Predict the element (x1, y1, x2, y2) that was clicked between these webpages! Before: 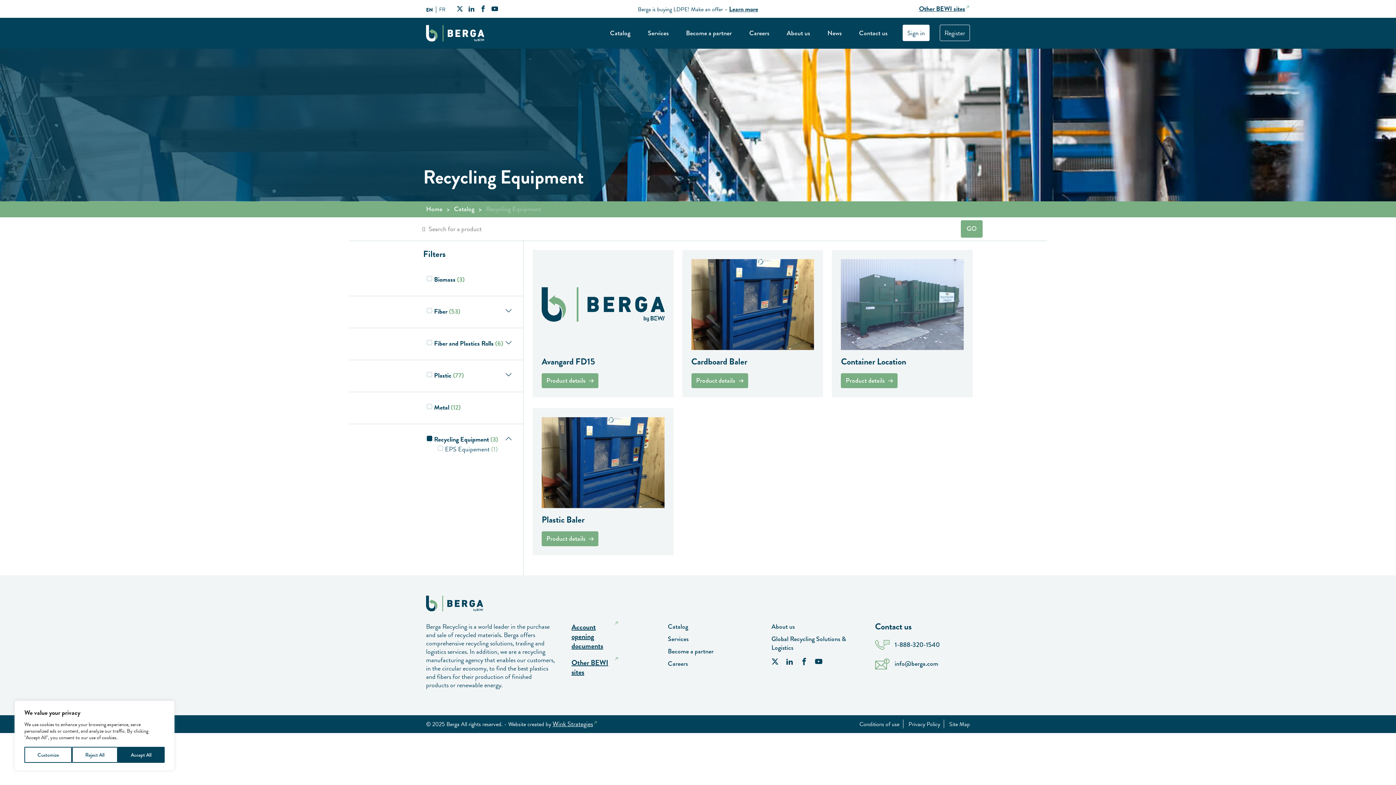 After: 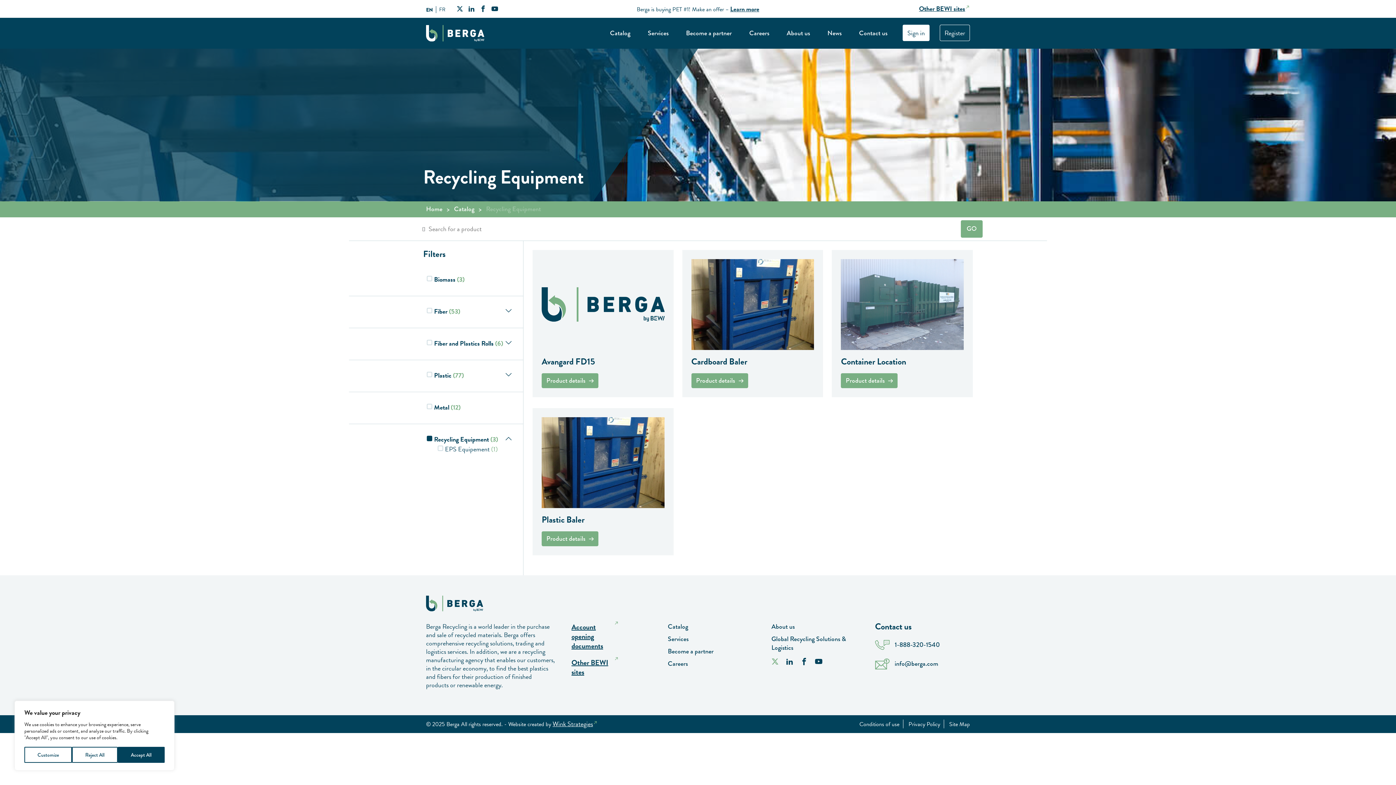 Action: bbox: (771, 658, 780, 666)